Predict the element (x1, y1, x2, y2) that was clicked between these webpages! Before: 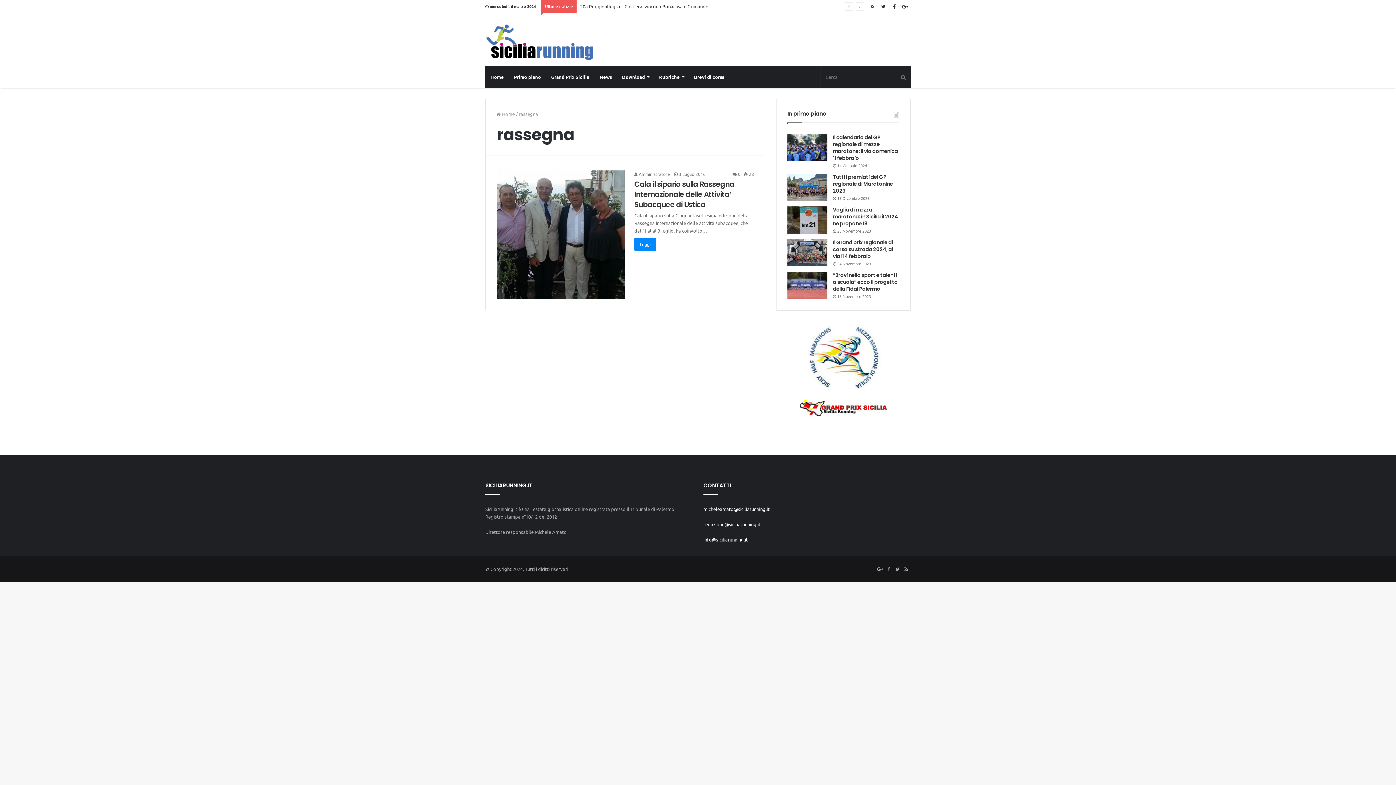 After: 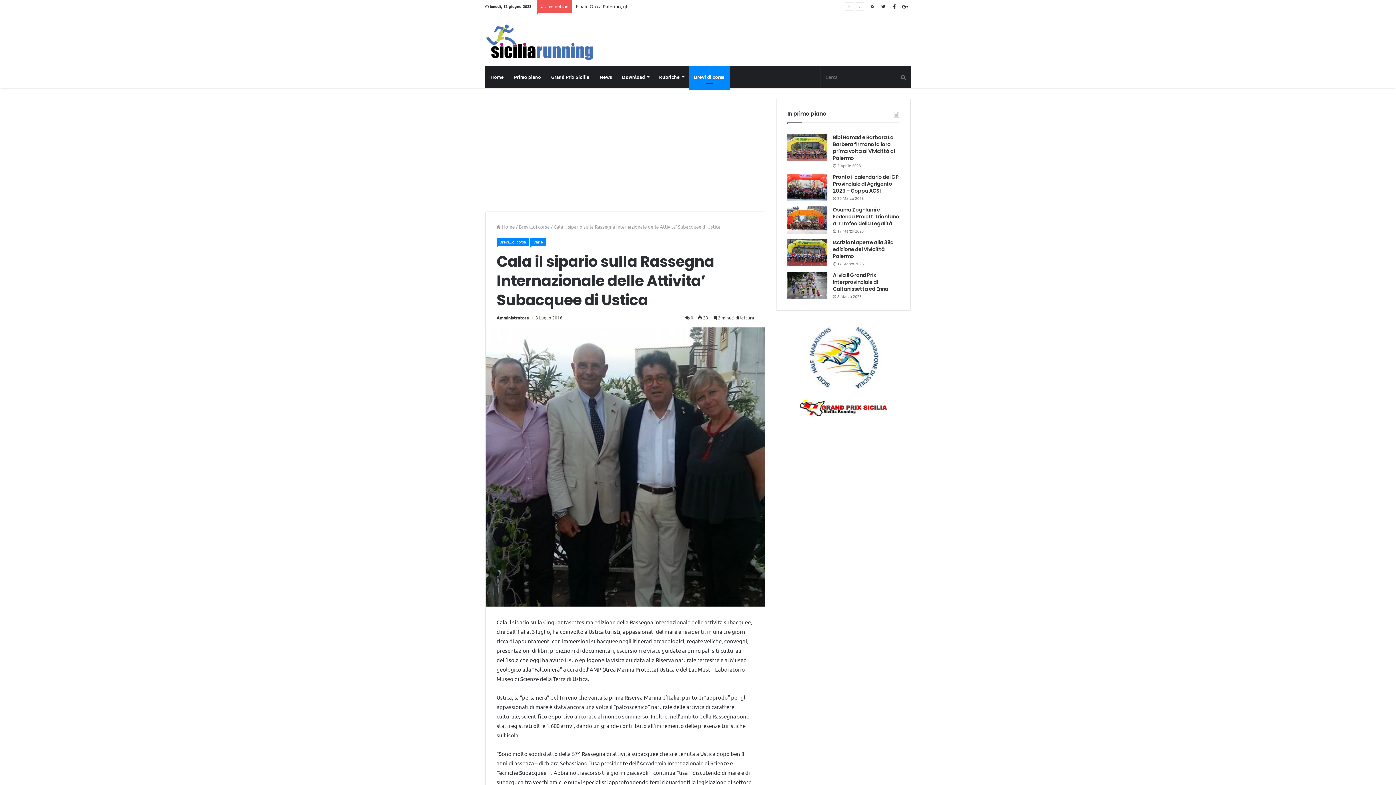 Action: bbox: (496, 170, 625, 299)